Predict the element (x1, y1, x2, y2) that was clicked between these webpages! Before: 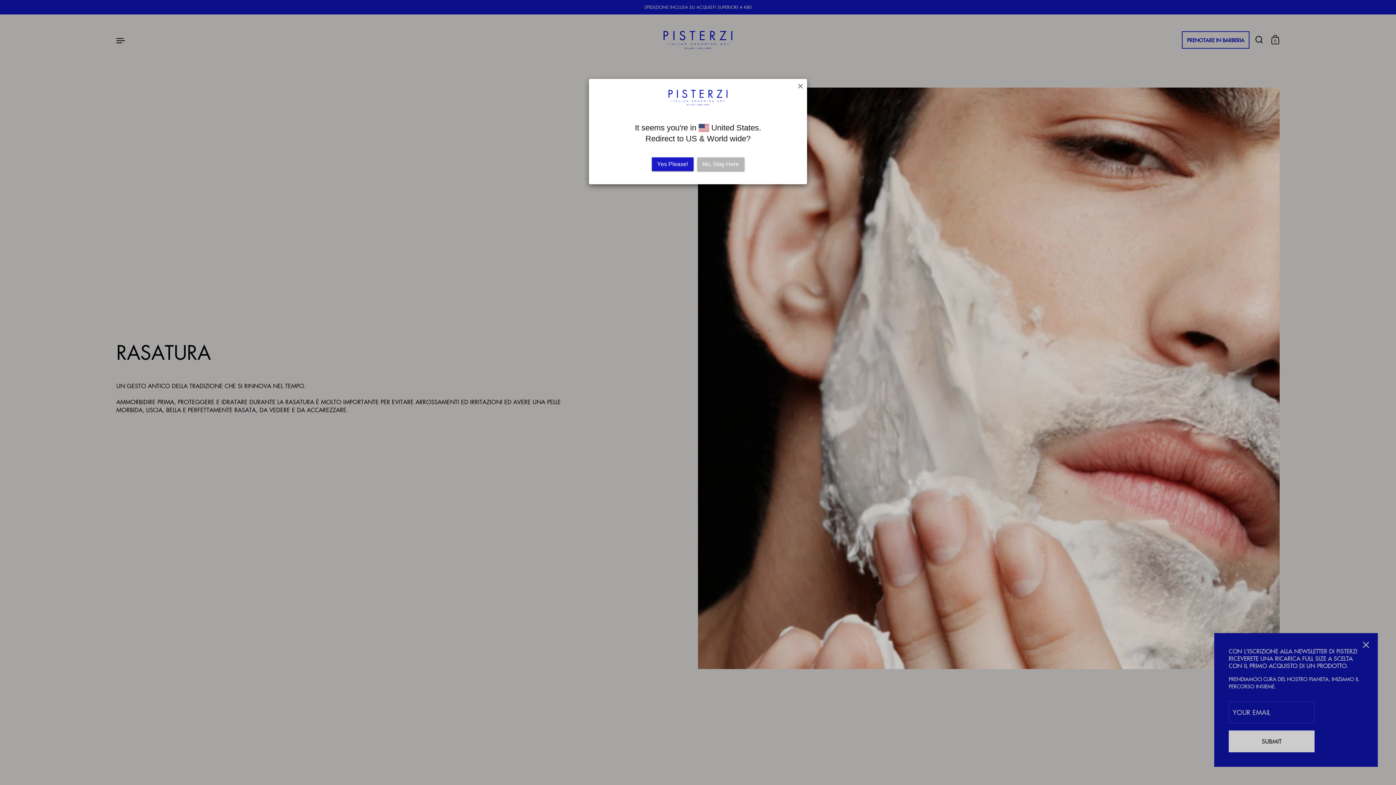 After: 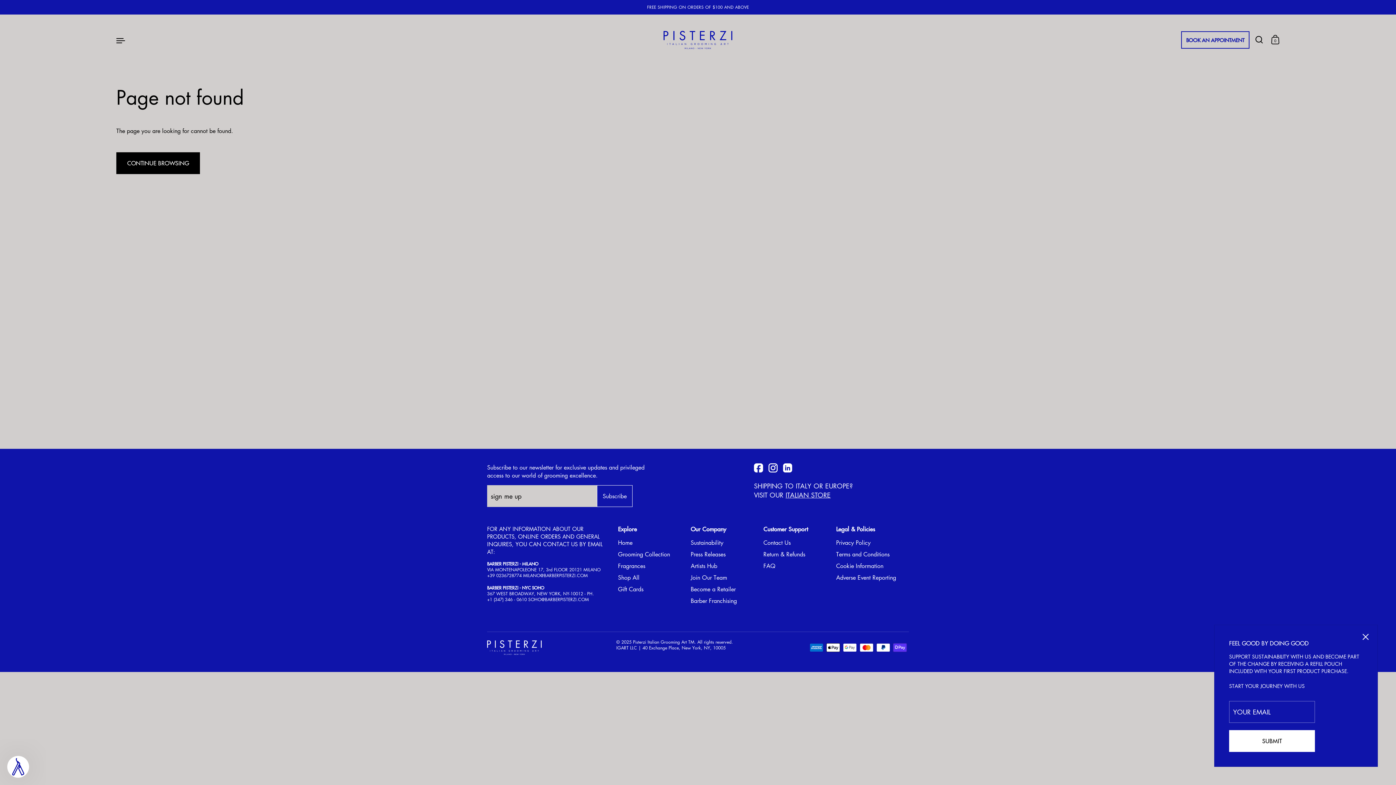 Action: label: Yes Please! bbox: (651, 157, 693, 171)